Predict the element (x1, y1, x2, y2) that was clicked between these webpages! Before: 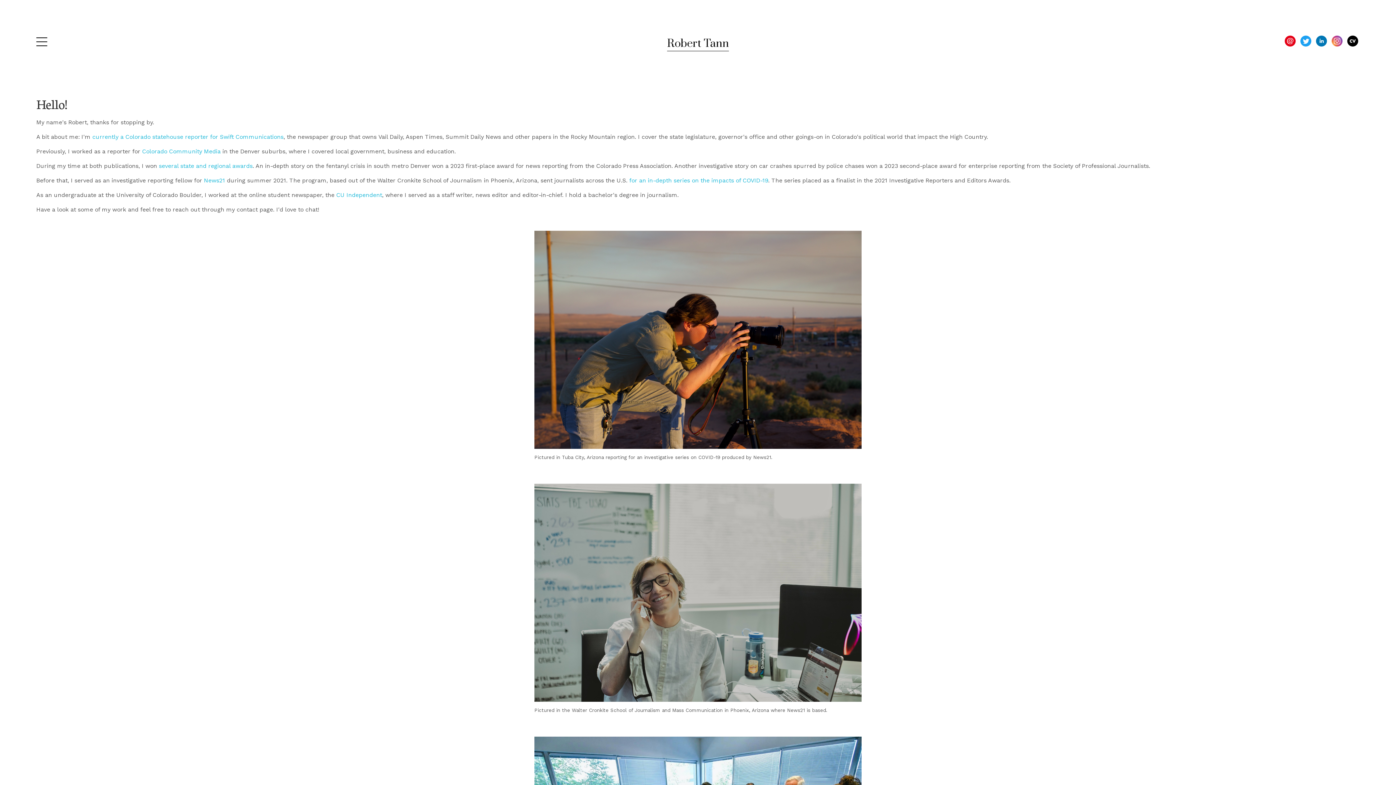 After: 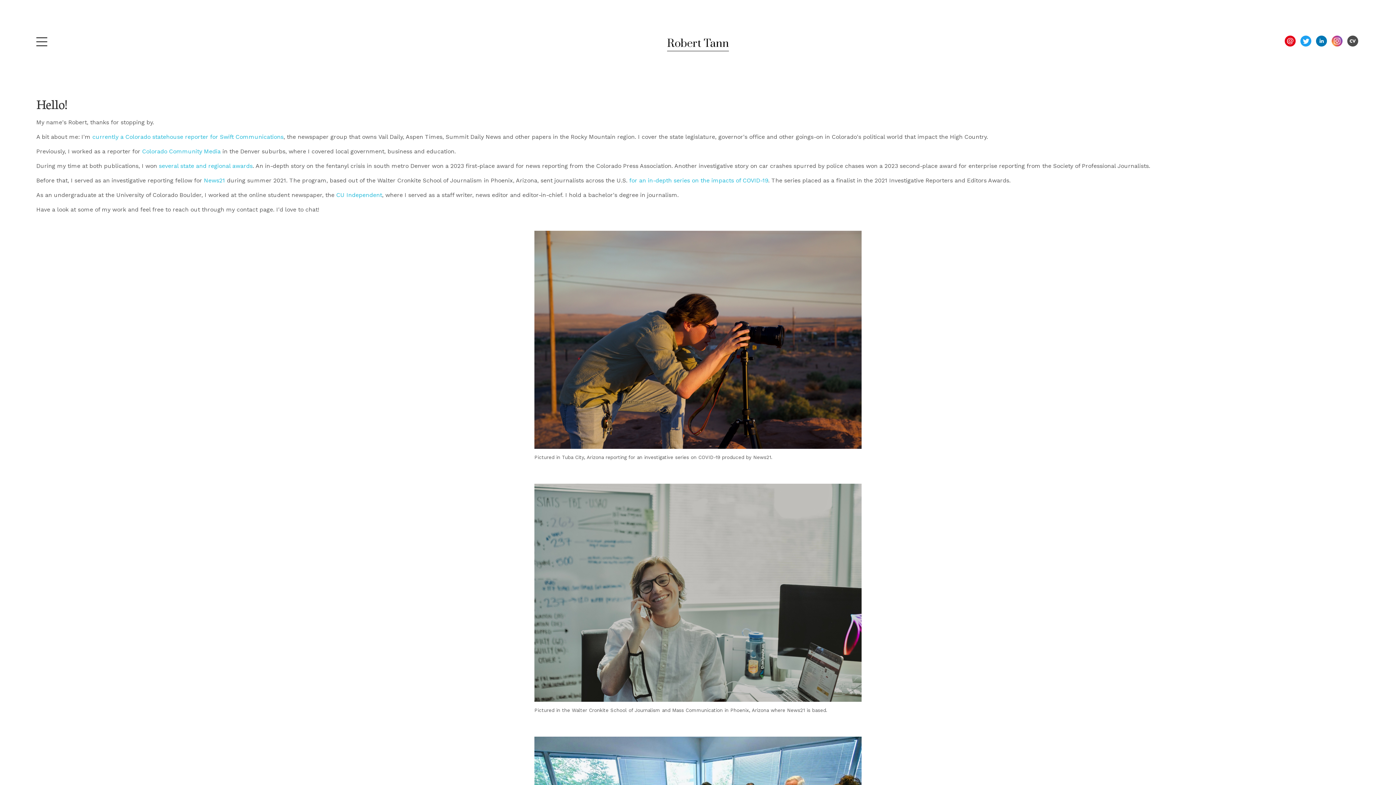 Action: bbox: (1347, 35, 1358, 46)